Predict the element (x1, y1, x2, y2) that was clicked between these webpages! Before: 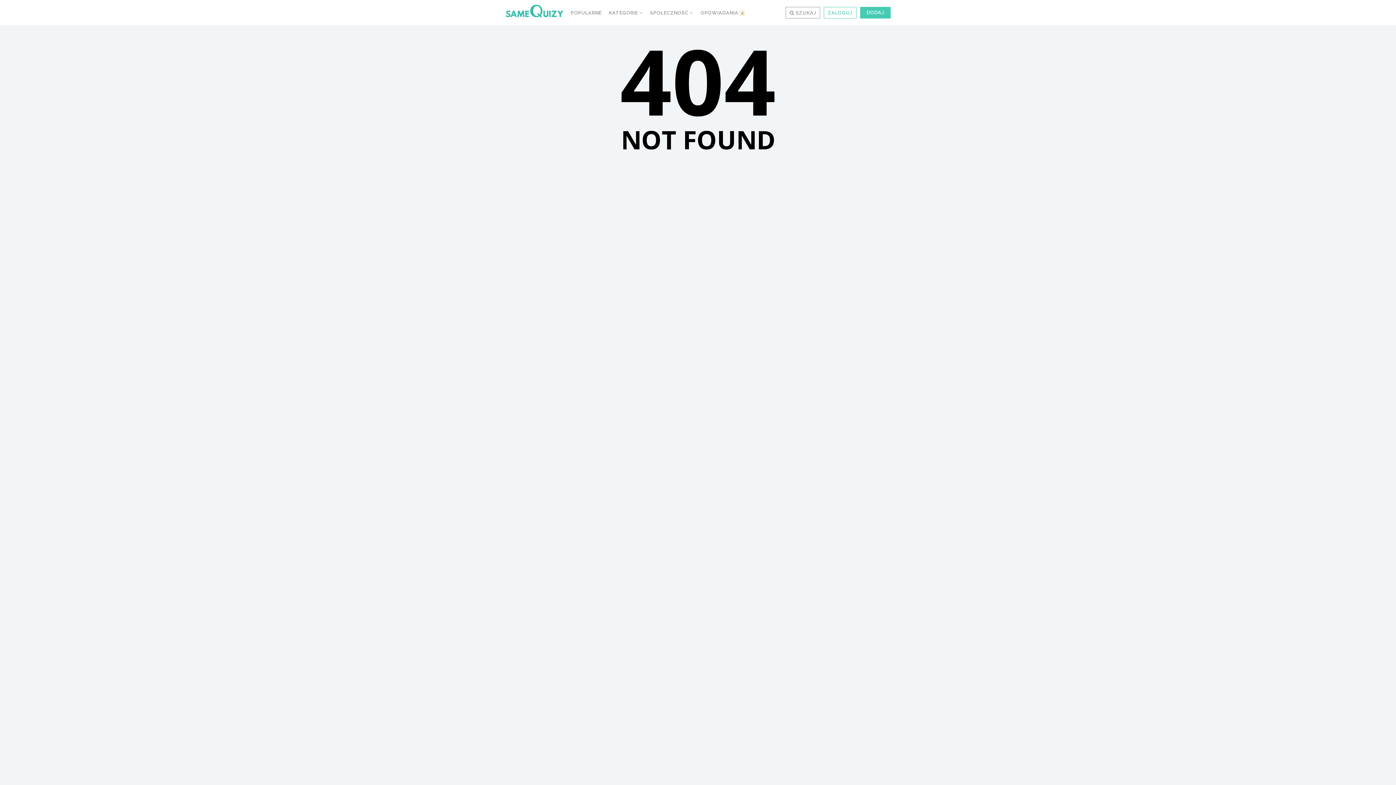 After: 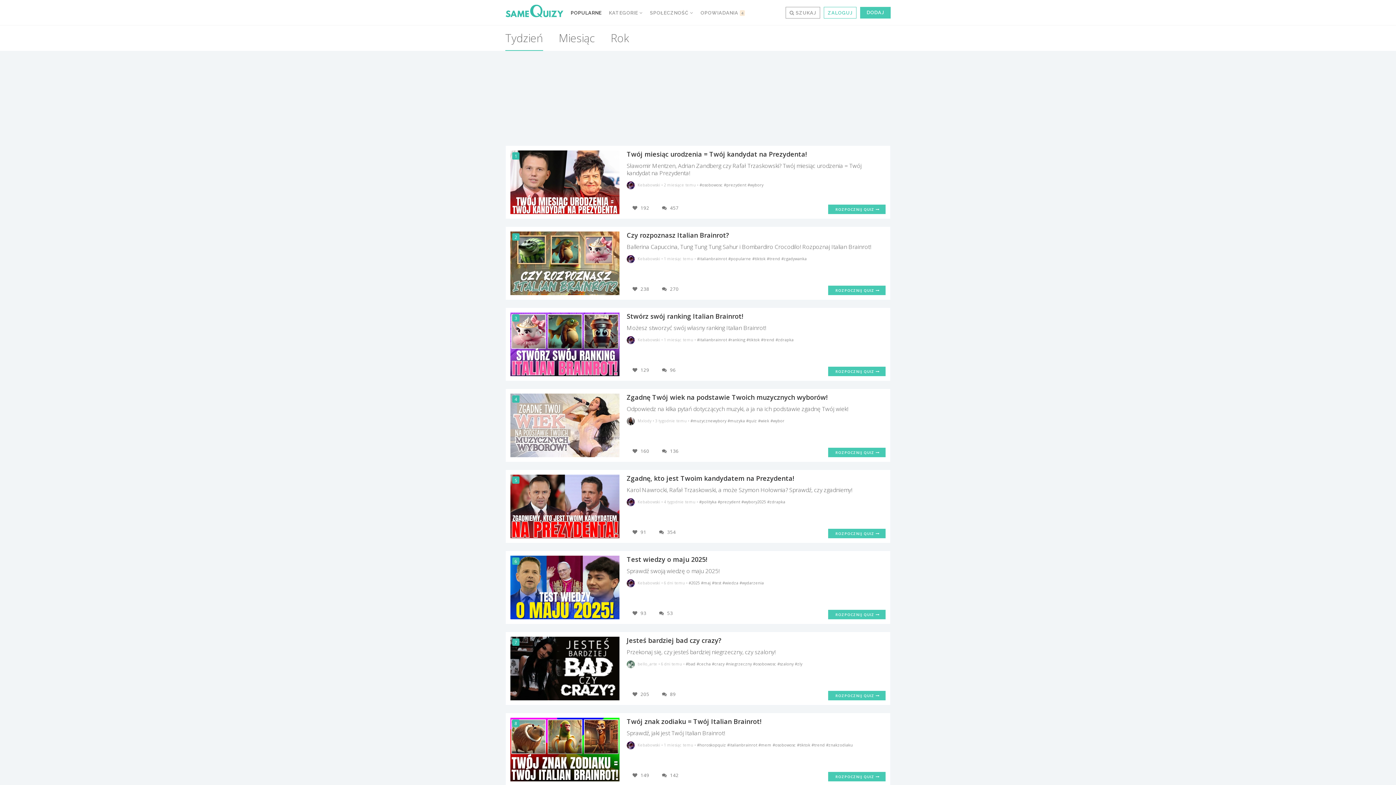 Action: label: POPULARNE bbox: (567, 0, 605, 25)